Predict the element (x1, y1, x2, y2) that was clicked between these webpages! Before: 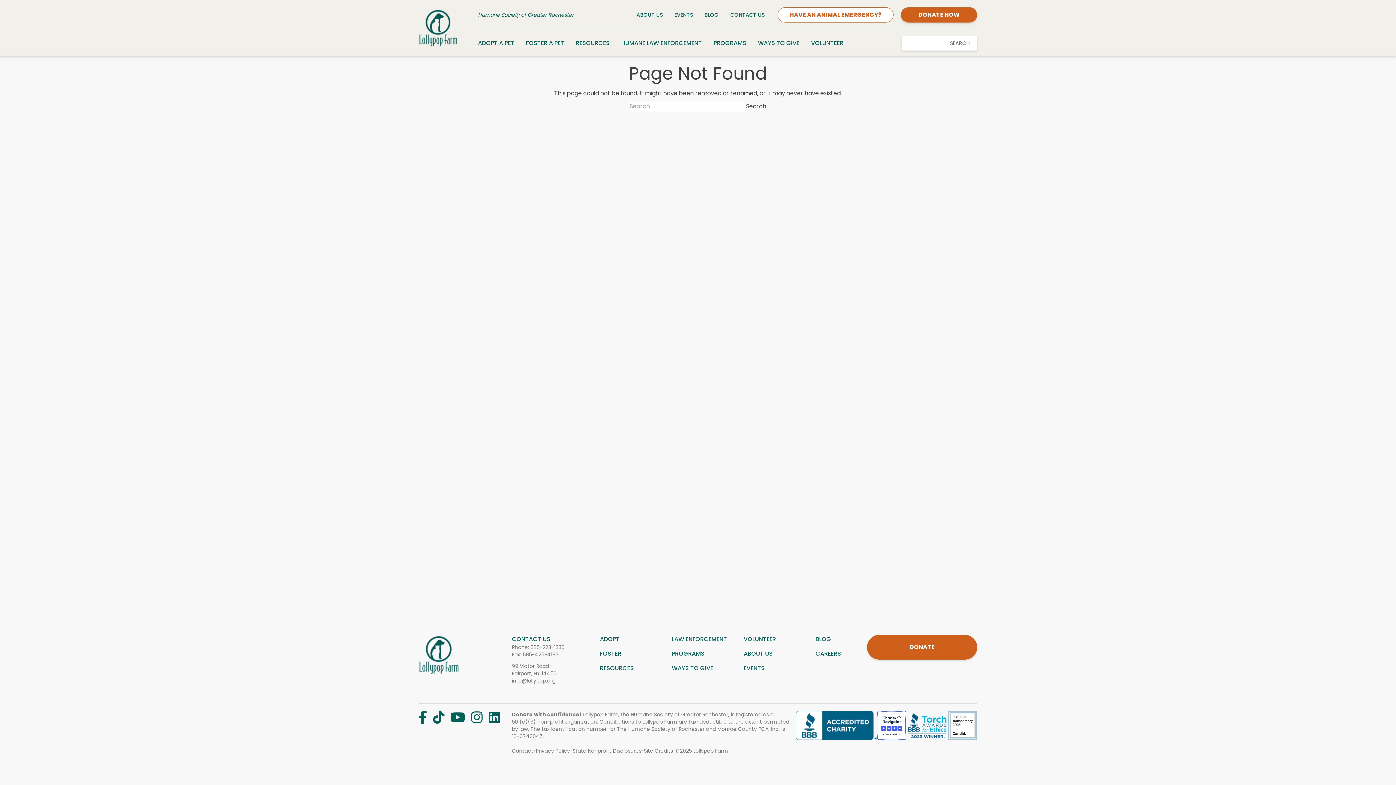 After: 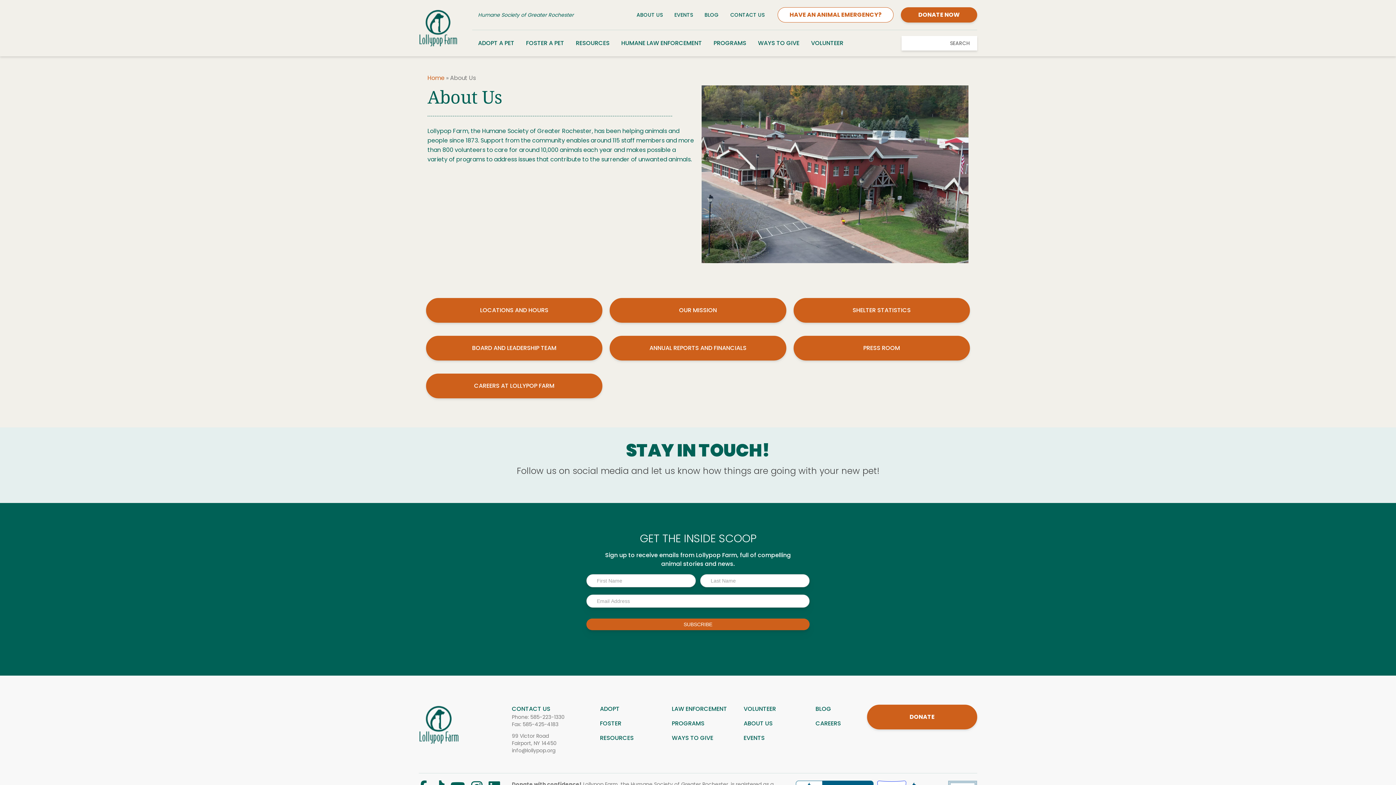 Action: bbox: (743, 649, 772, 658) label: ABOUT US